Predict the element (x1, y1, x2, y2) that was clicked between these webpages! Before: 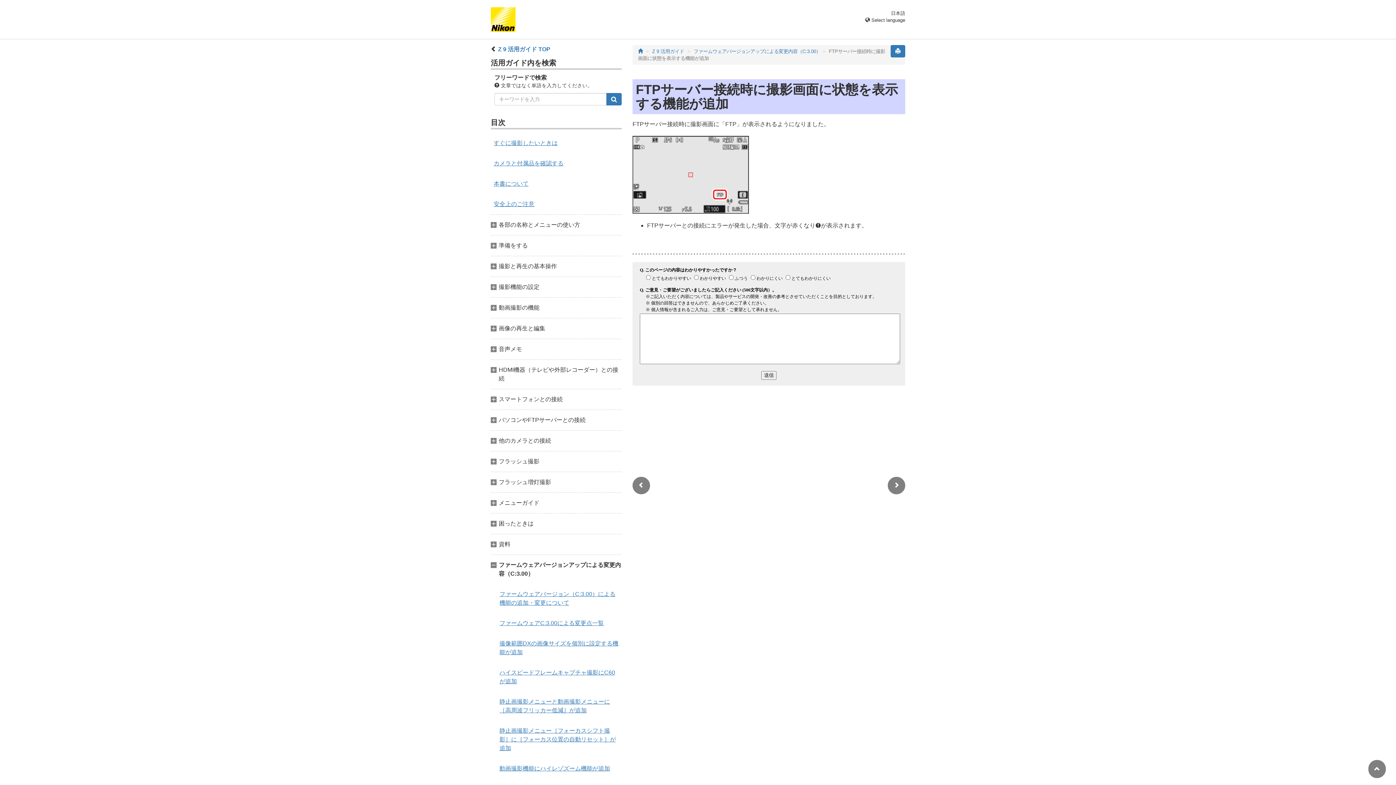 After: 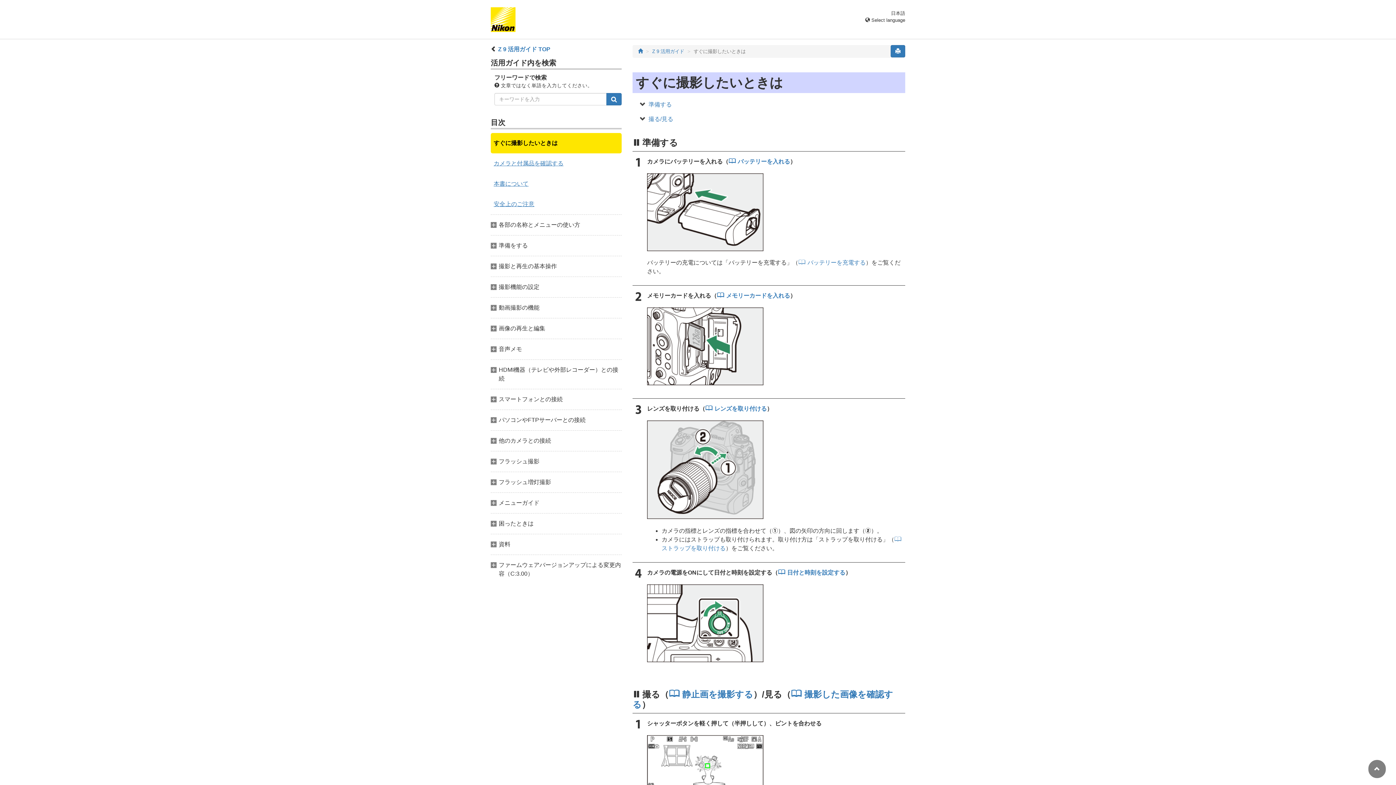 Action: label: すぐに撮影したいときは bbox: (490, 133, 621, 153)